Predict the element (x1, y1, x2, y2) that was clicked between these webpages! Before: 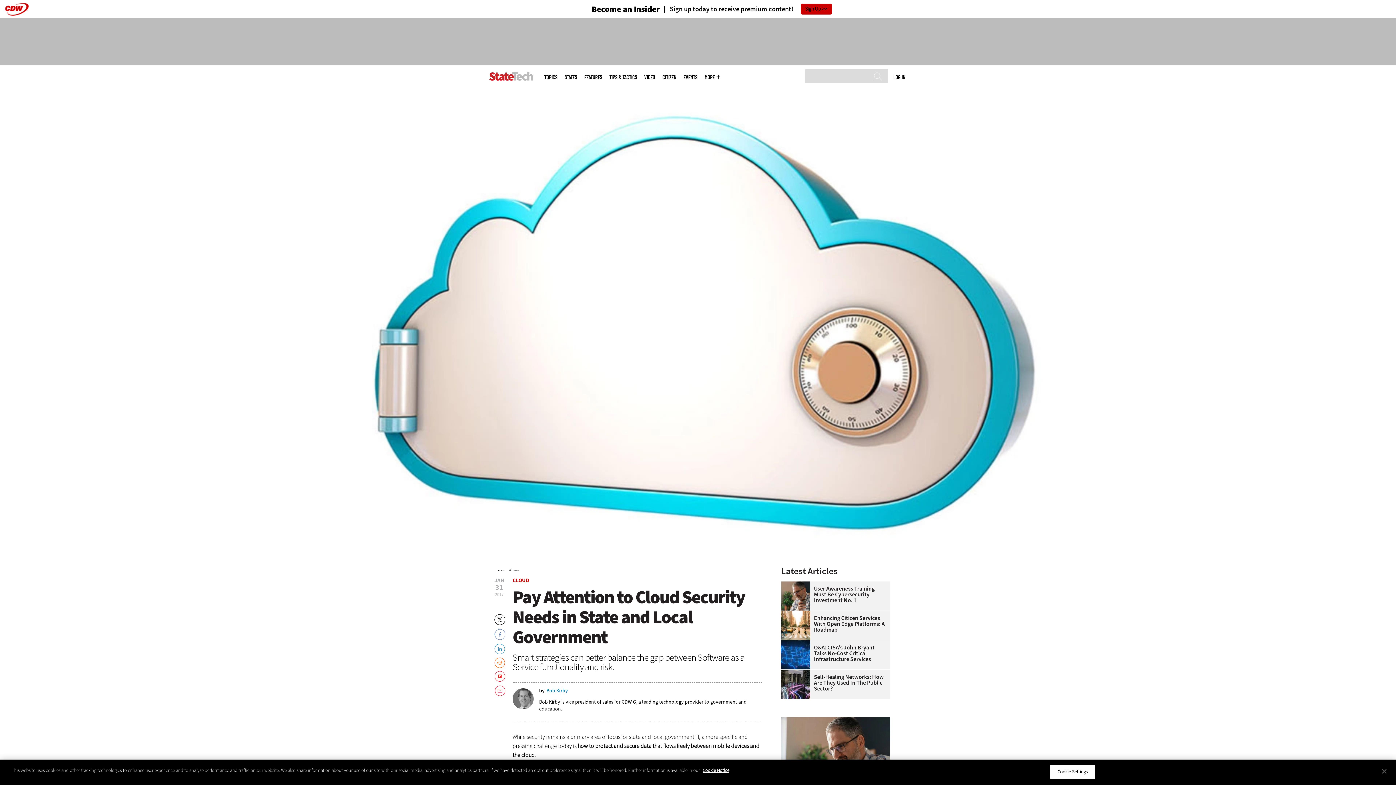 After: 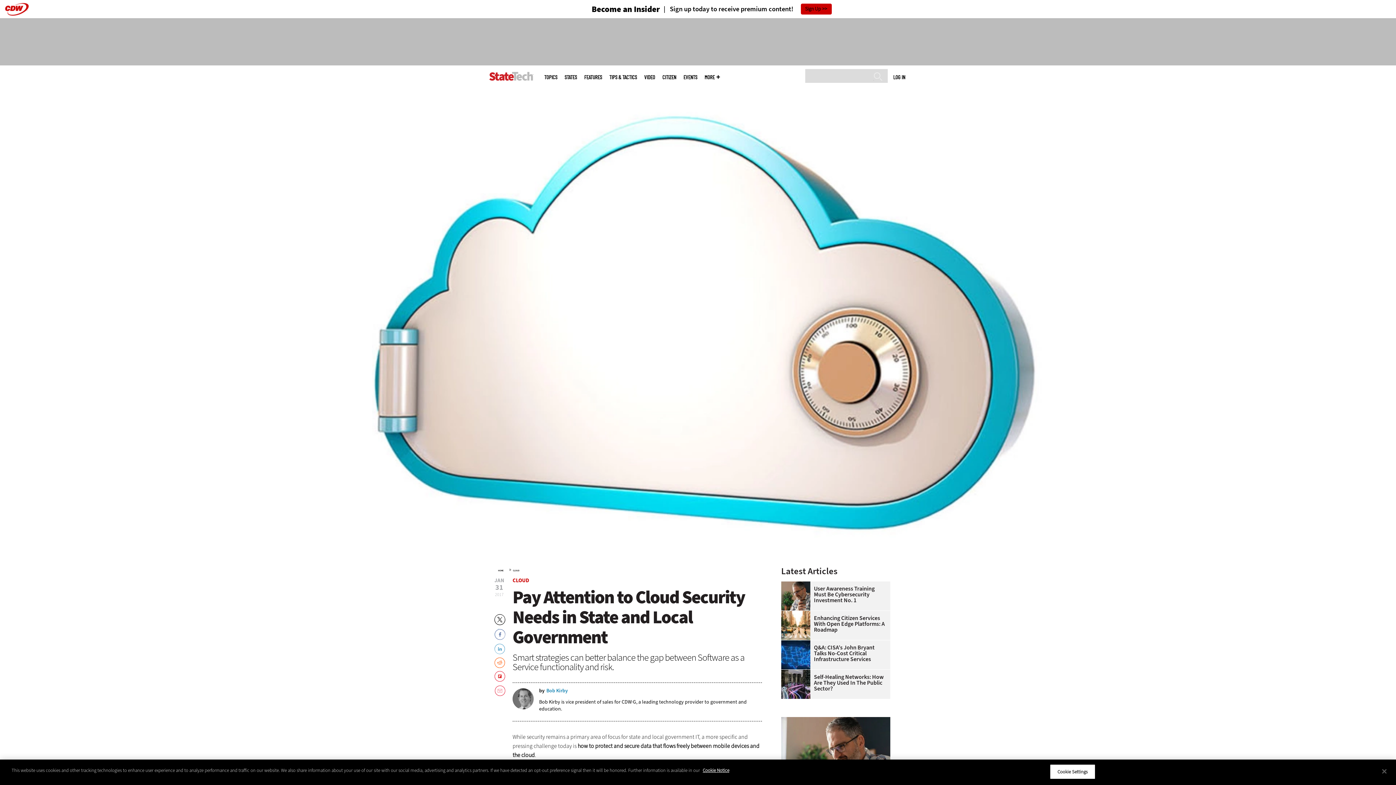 Action: bbox: (494, 642, 505, 654)